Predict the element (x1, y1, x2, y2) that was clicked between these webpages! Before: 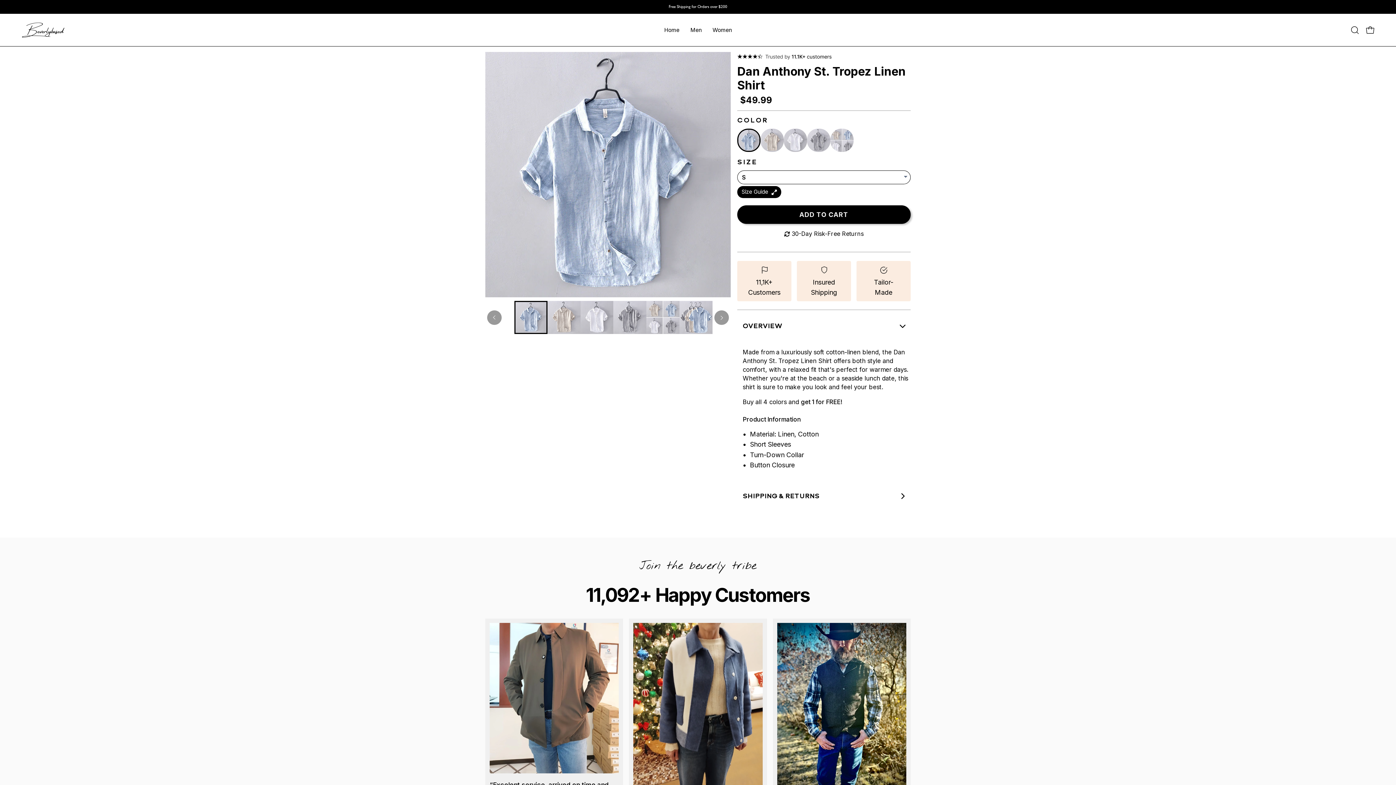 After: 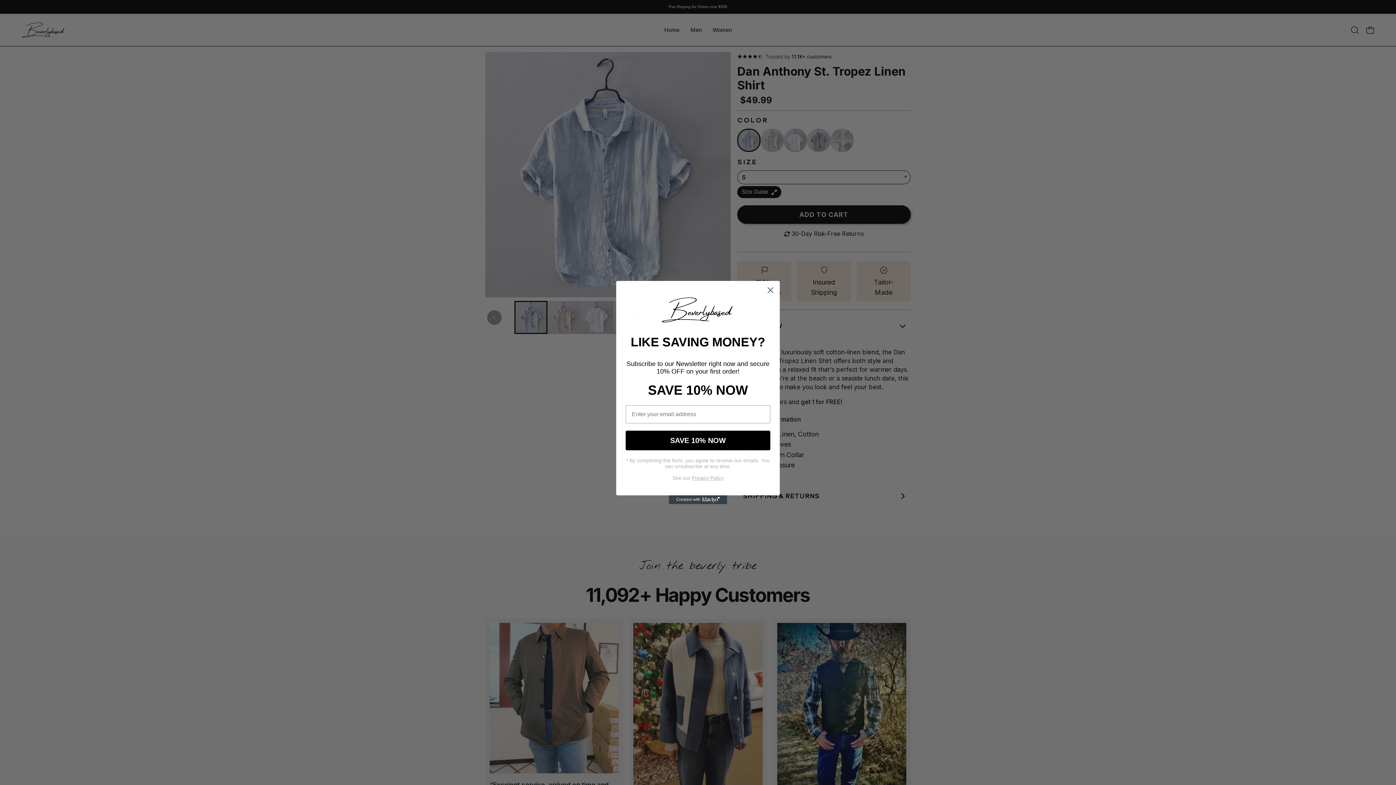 Action: label: 30-Day Risk-Free Returns bbox: (737, 230, 910, 238)